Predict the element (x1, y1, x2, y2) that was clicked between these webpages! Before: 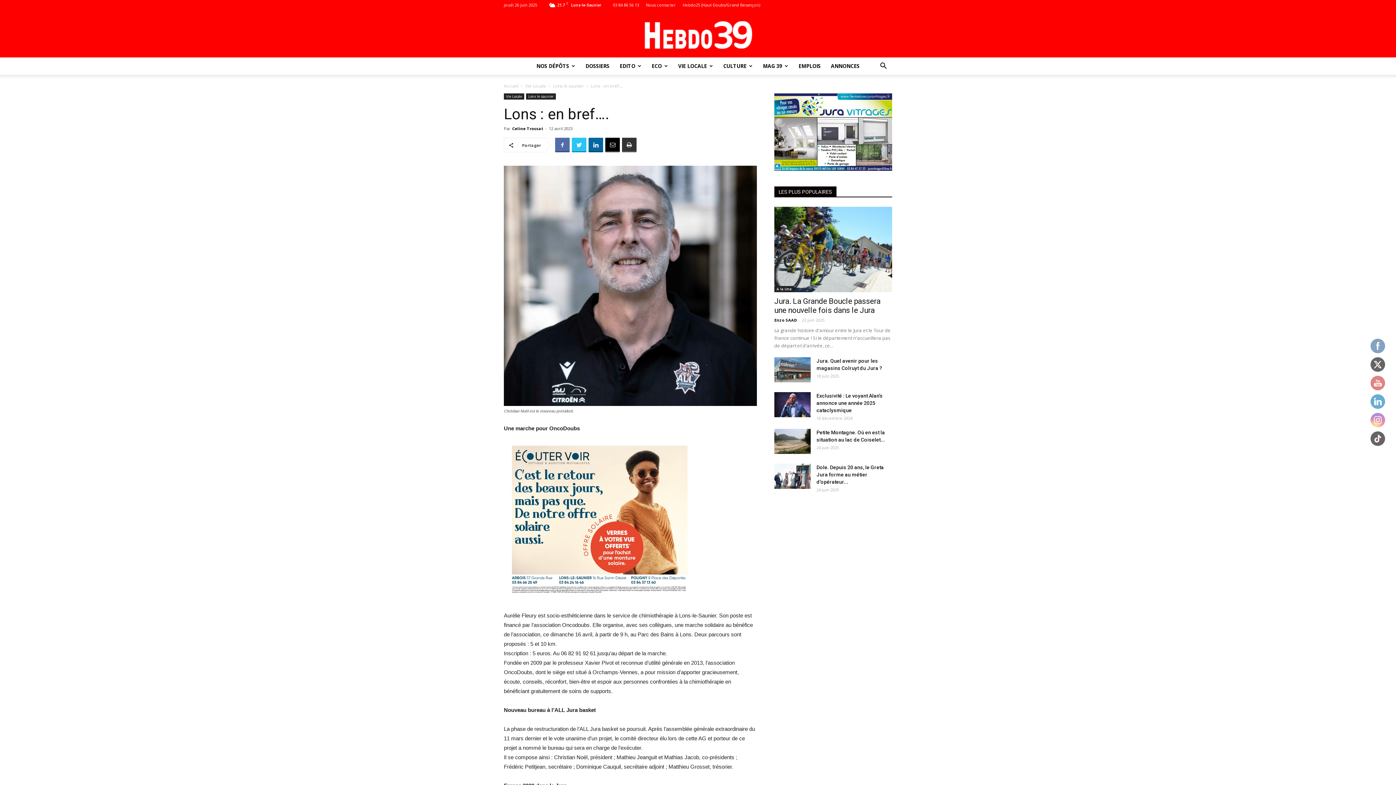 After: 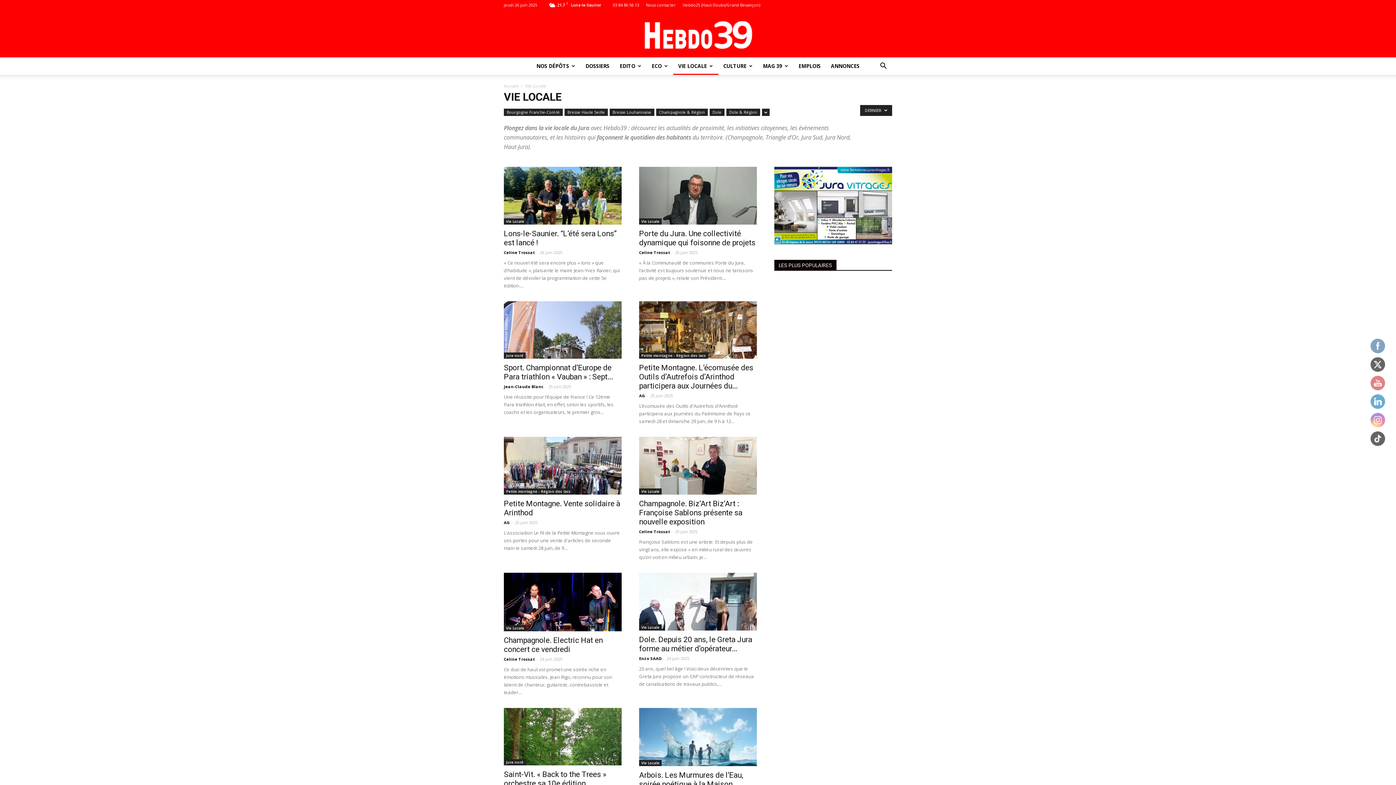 Action: label: VIE LOCALE bbox: (673, 57, 718, 74)